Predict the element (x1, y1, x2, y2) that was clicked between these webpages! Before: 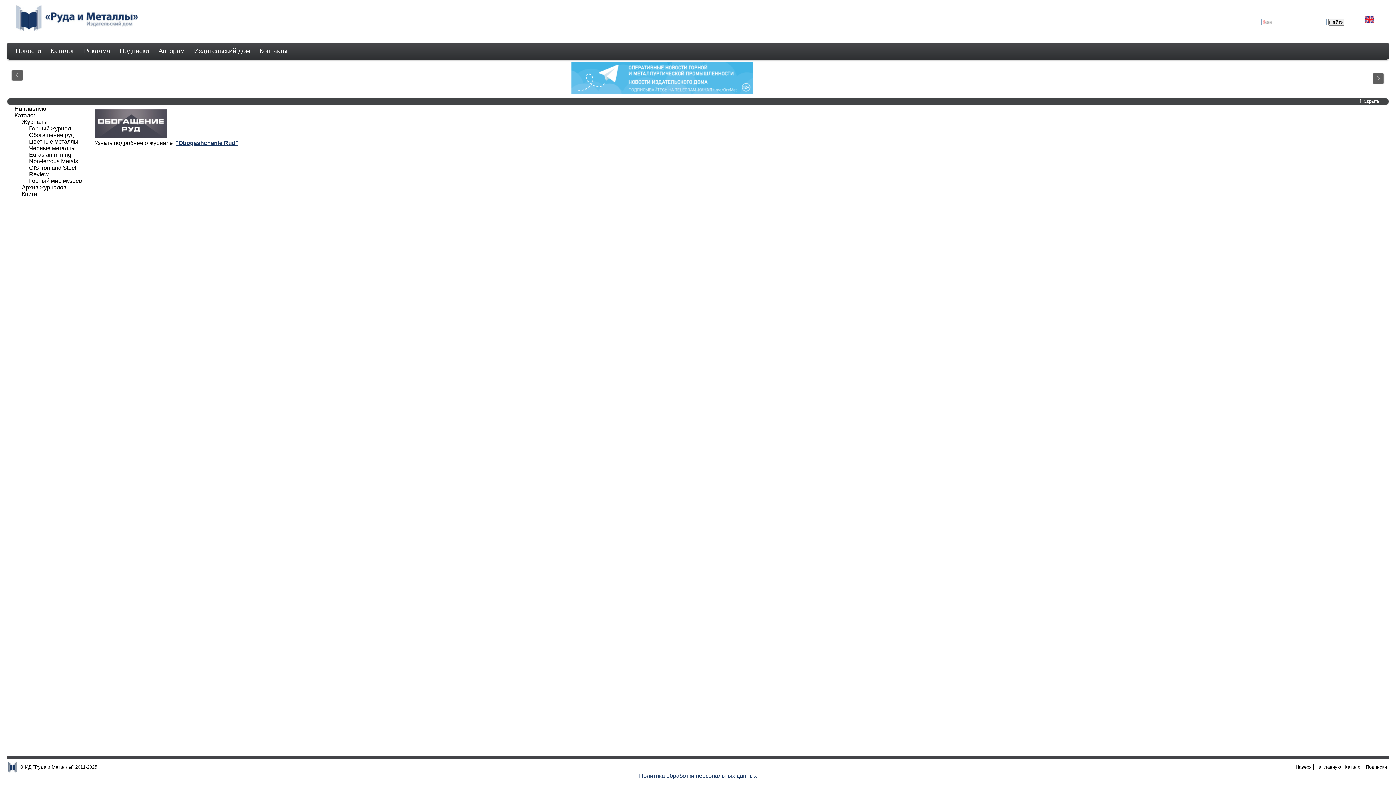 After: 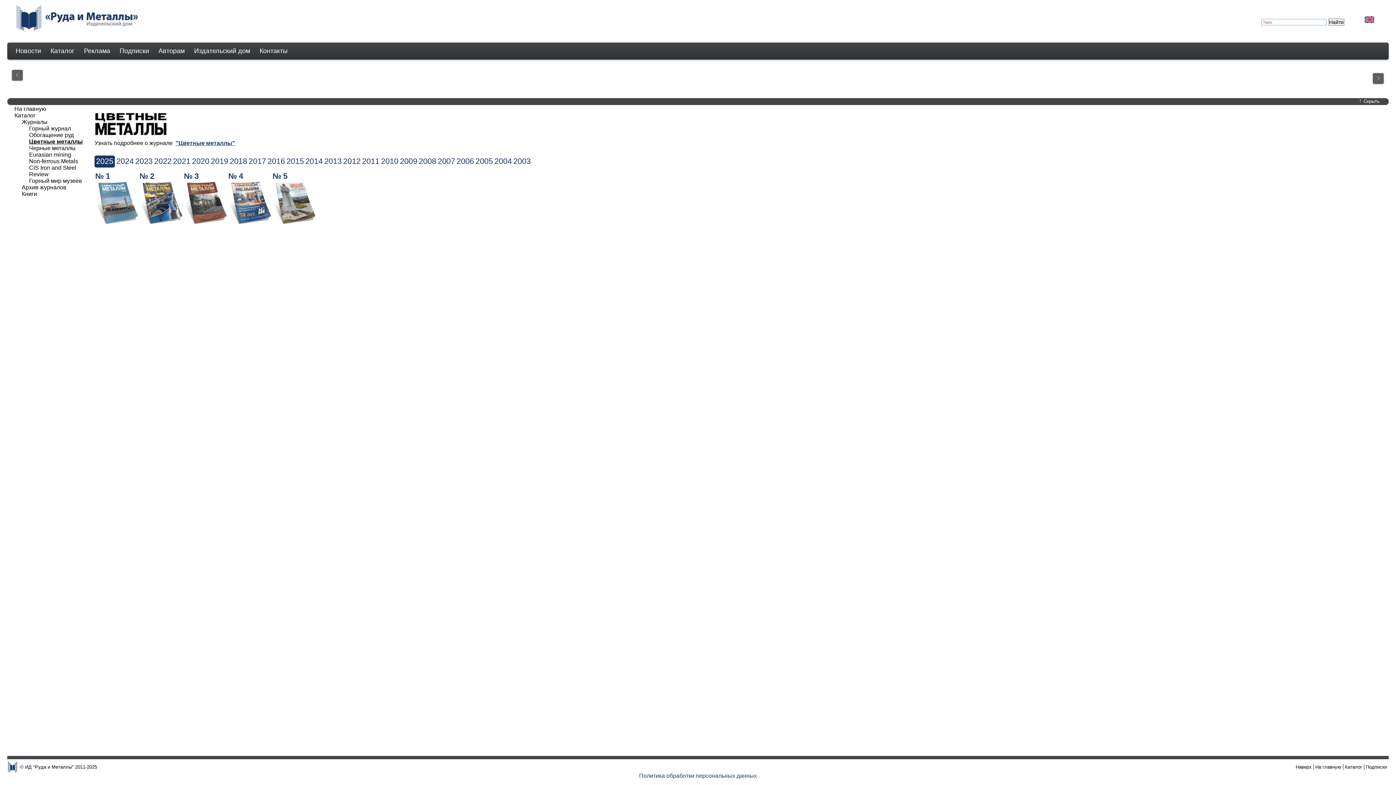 Action: label: Цветные металлы bbox: (29, 138, 87, 145)